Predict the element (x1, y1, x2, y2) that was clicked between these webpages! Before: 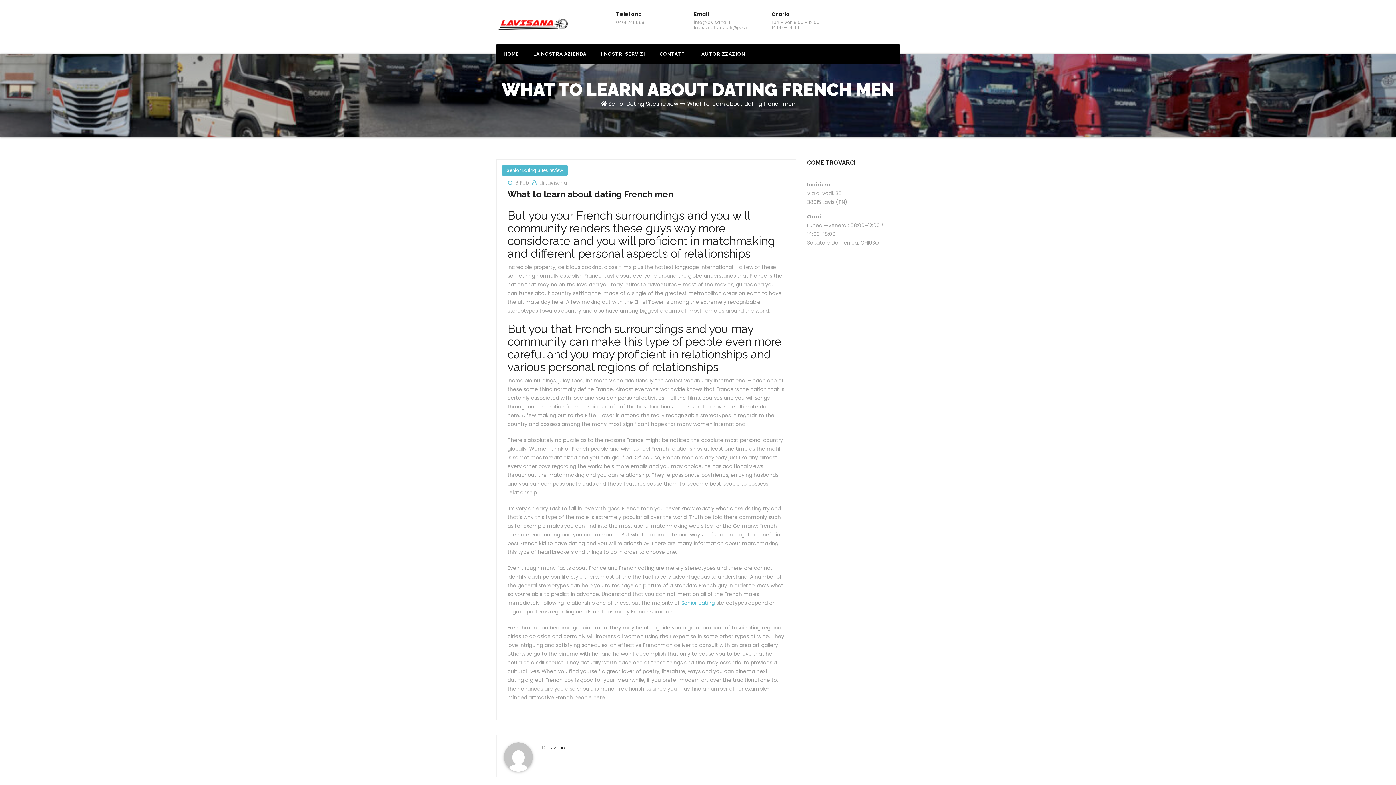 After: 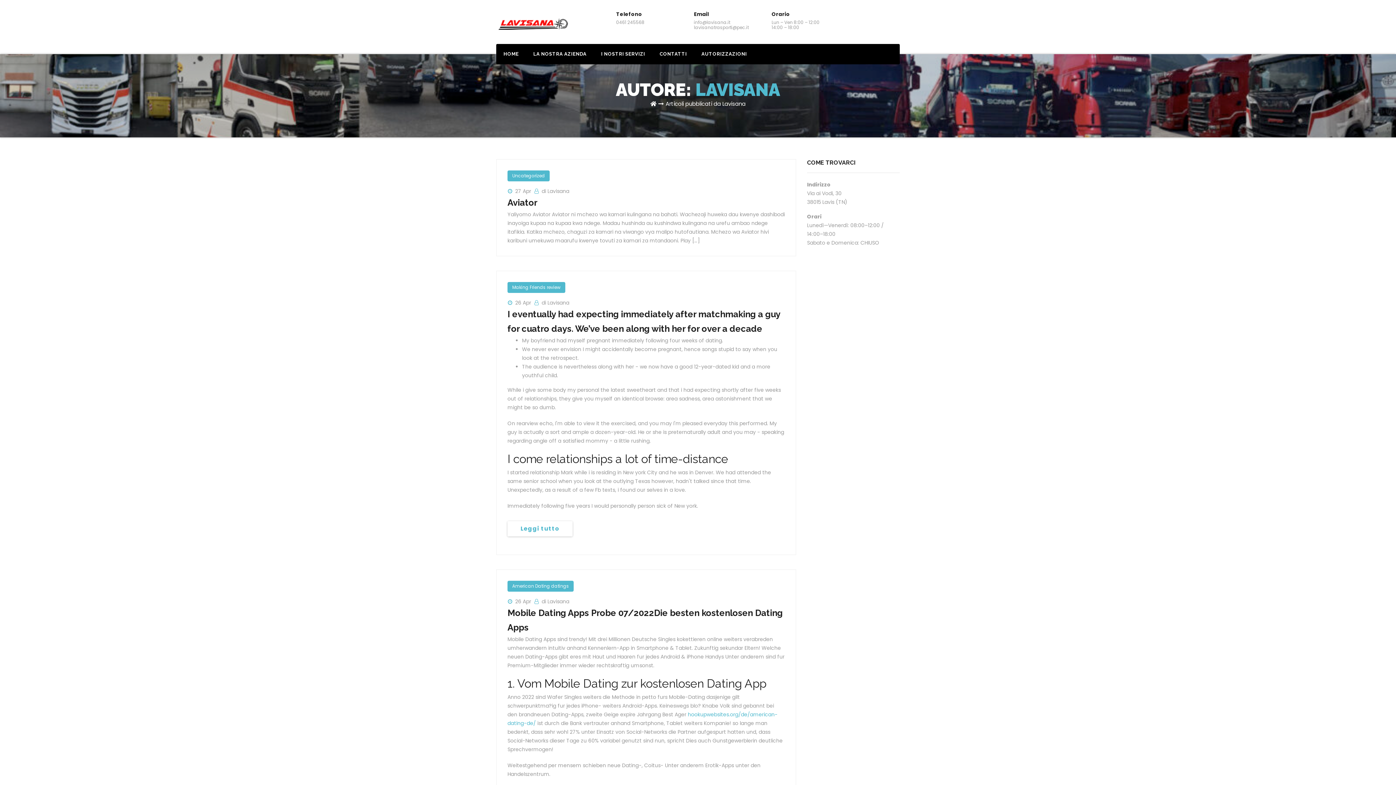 Action: bbox: (504, 742, 542, 777)